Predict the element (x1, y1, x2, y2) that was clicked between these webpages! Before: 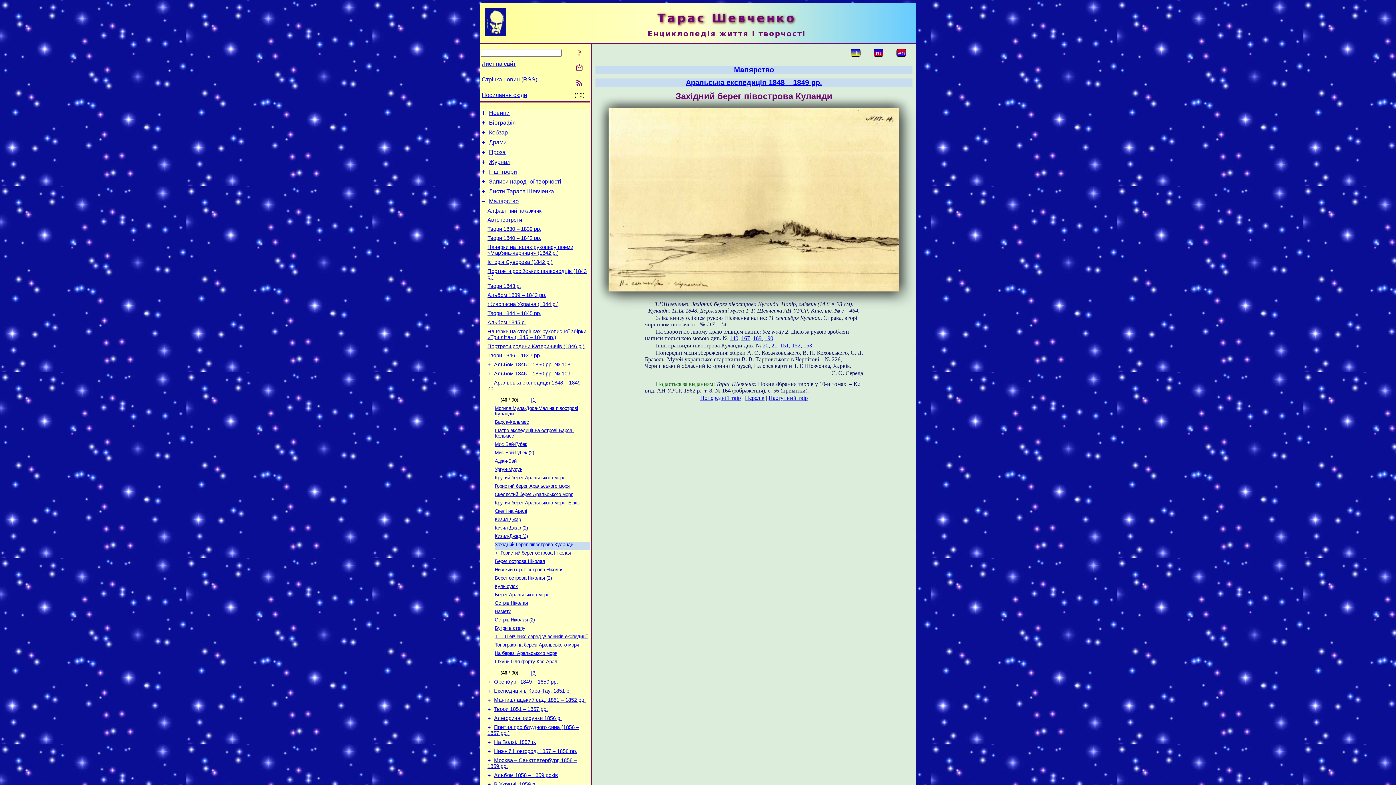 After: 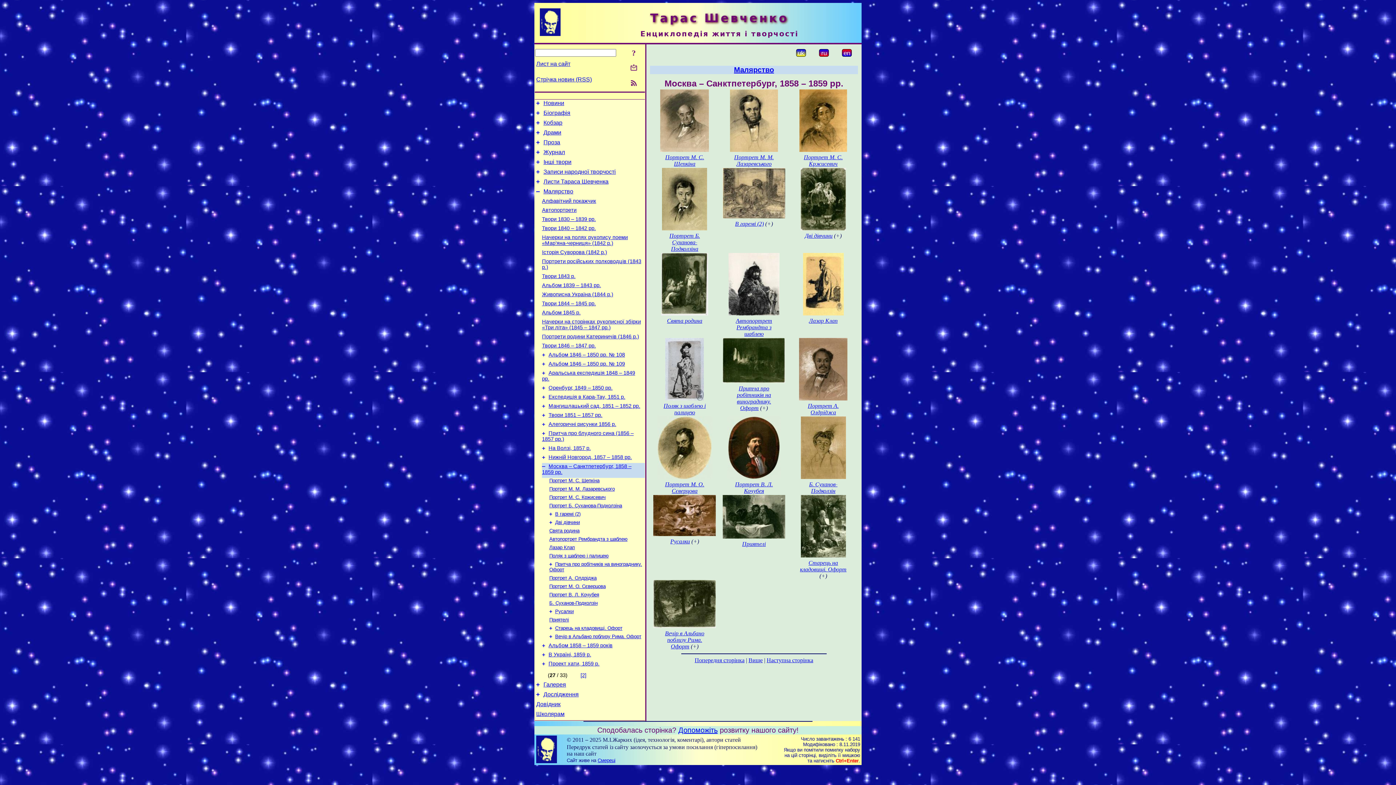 Action: bbox: (487, 757, 490, 763) label: +